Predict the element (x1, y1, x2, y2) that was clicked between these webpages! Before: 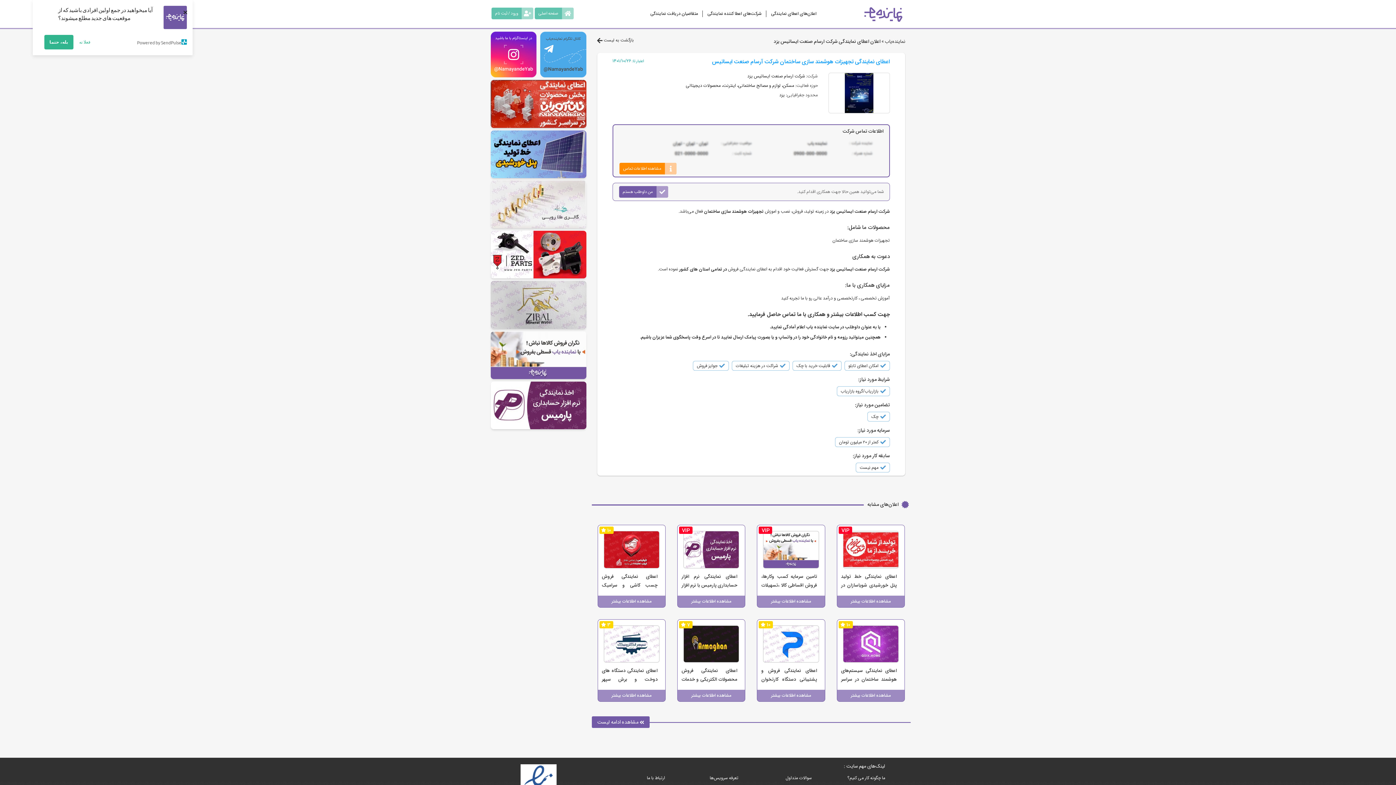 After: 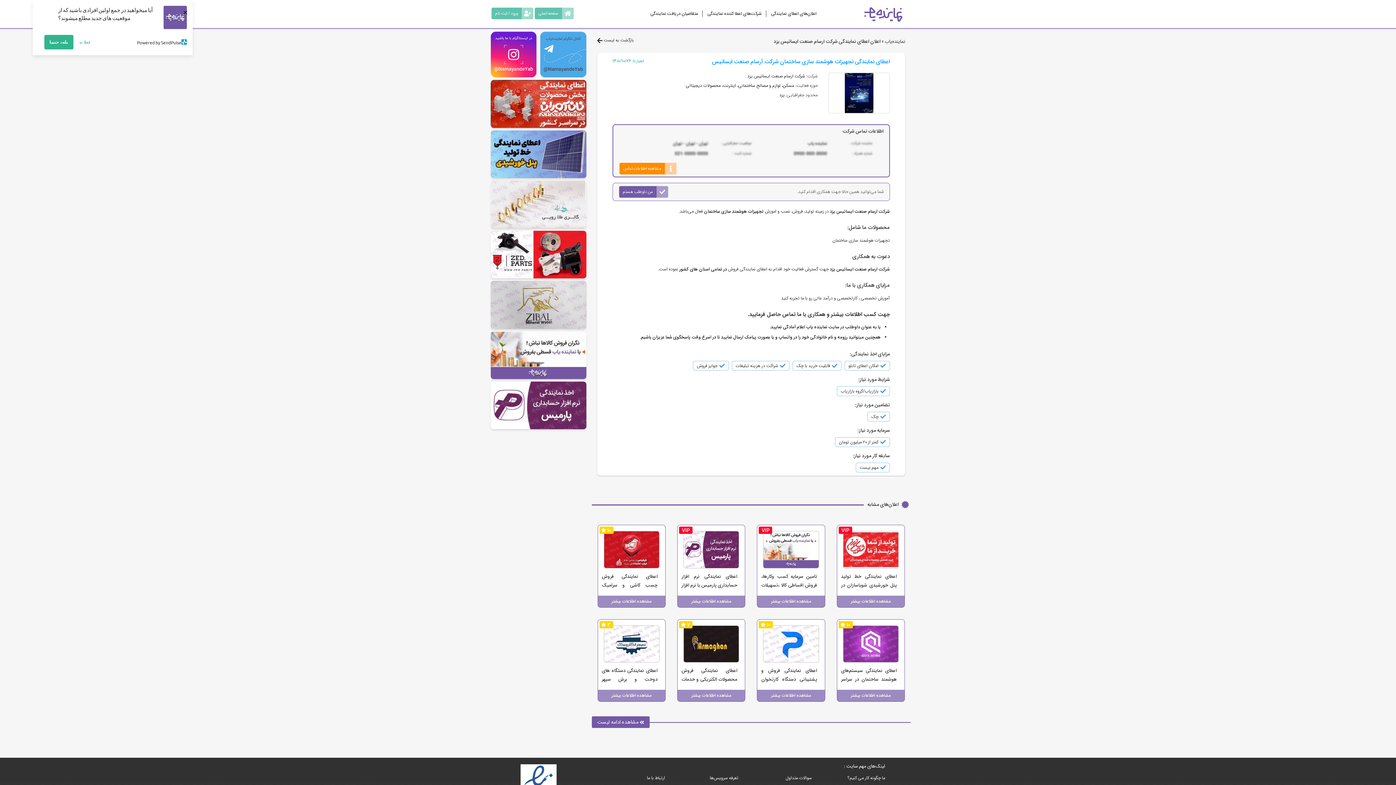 Action: bbox: (90, 39, 186, 44) label: Powered by SendPulse